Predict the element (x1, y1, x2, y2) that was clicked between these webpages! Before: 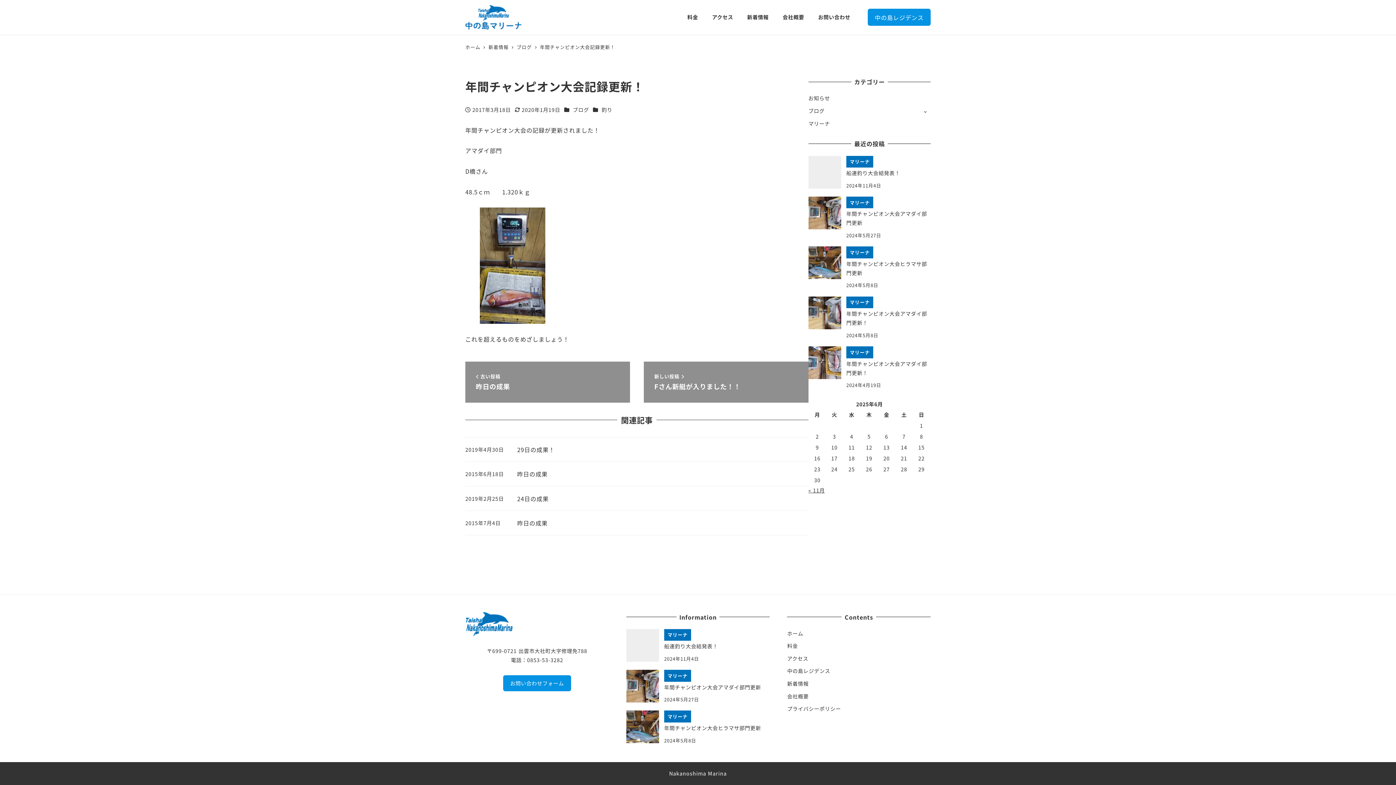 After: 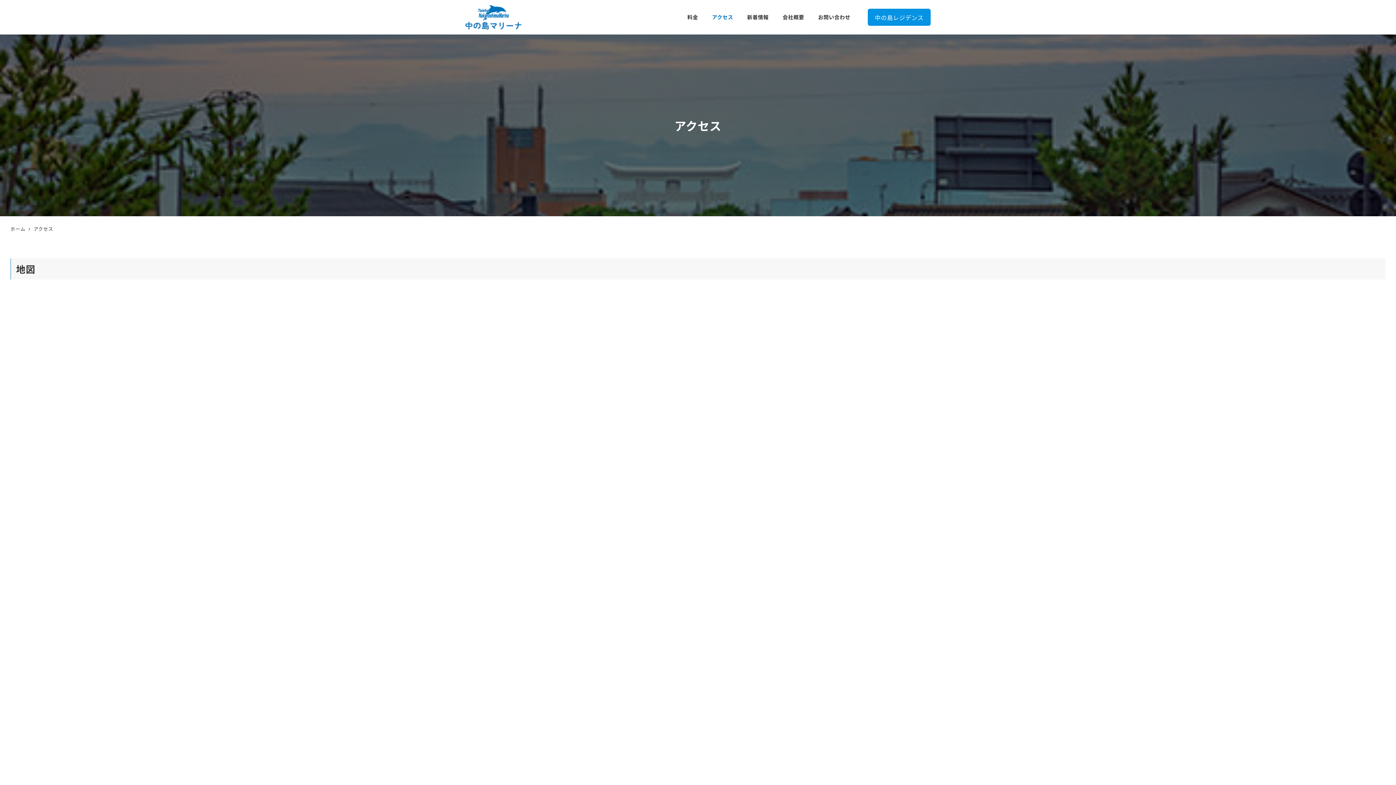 Action: bbox: (705, 5, 740, 28) label: アクセス